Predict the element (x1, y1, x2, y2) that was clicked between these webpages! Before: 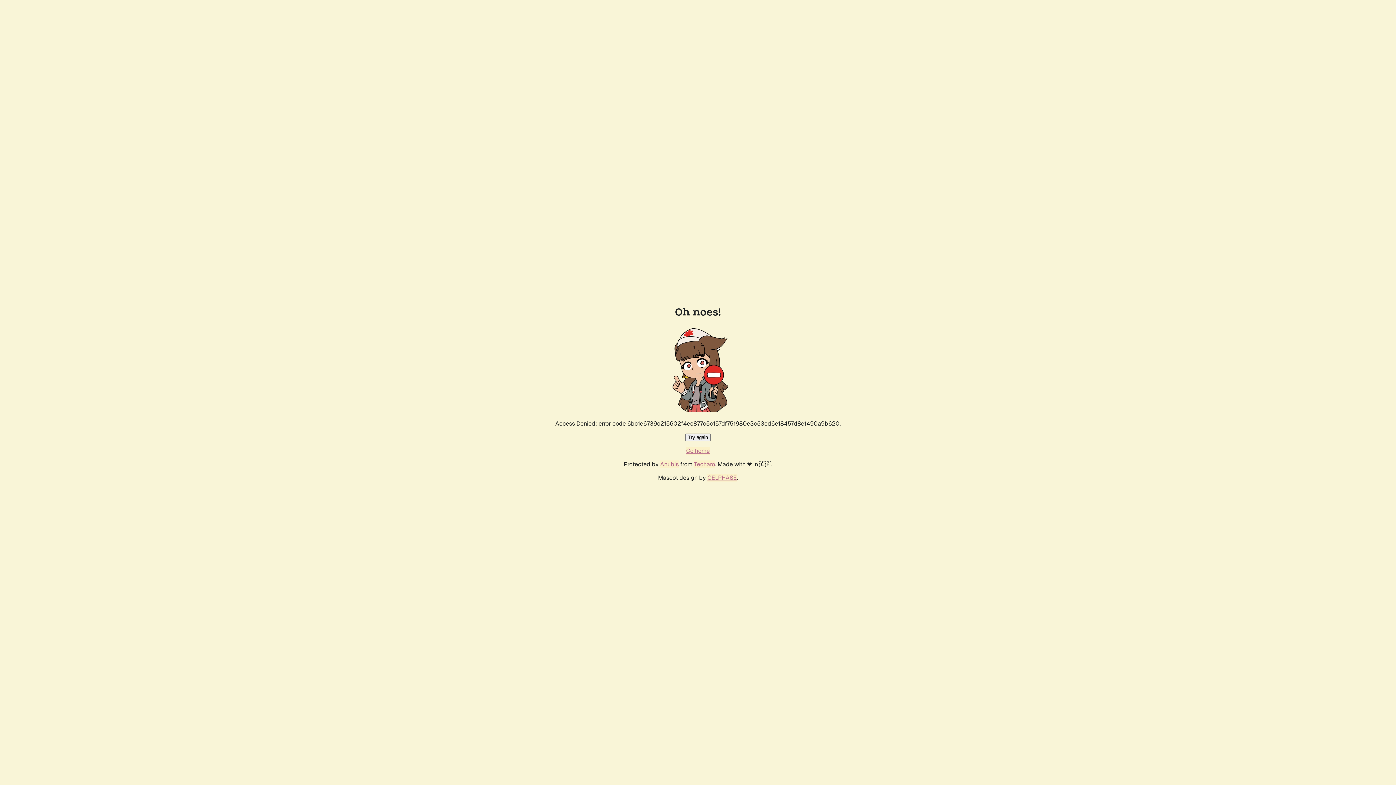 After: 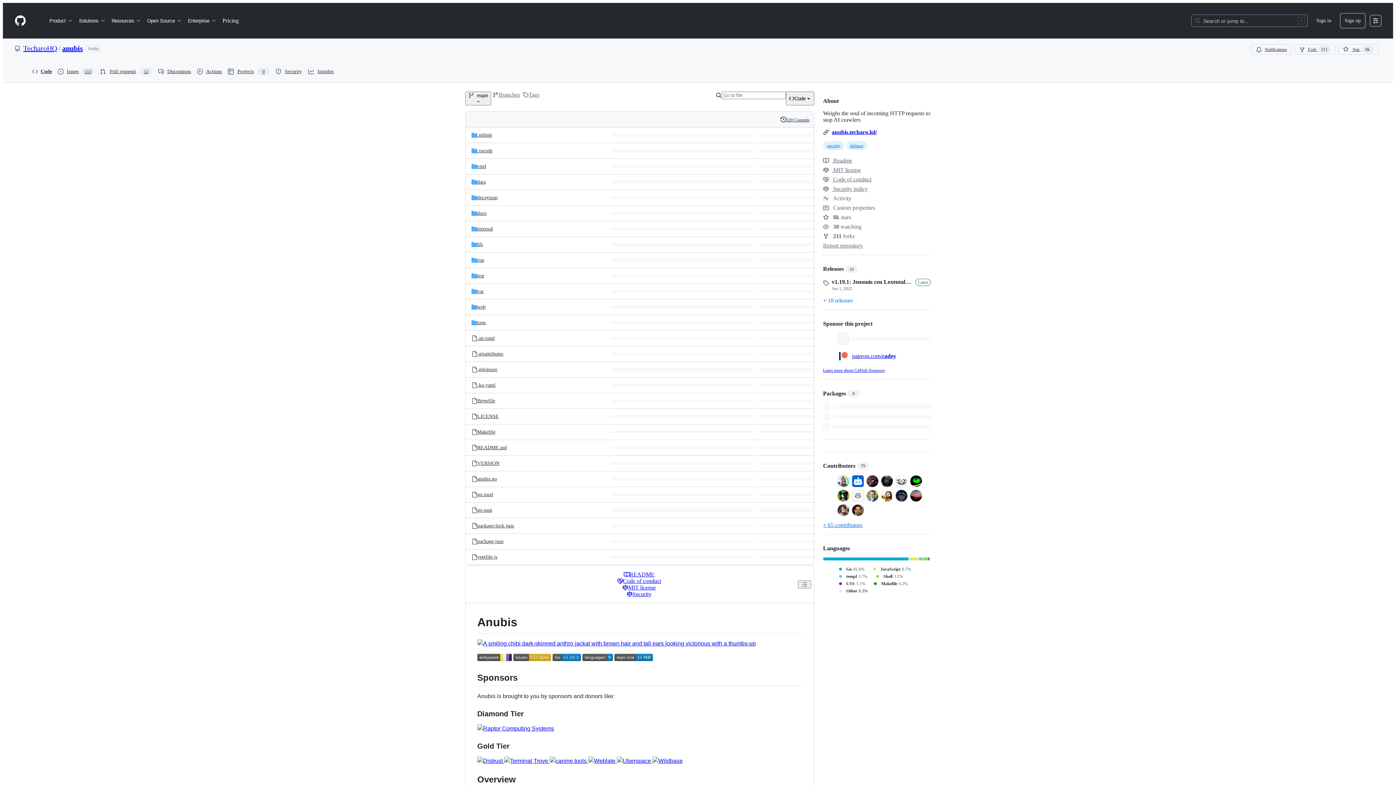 Action: label: Anubis bbox: (660, 460, 678, 468)